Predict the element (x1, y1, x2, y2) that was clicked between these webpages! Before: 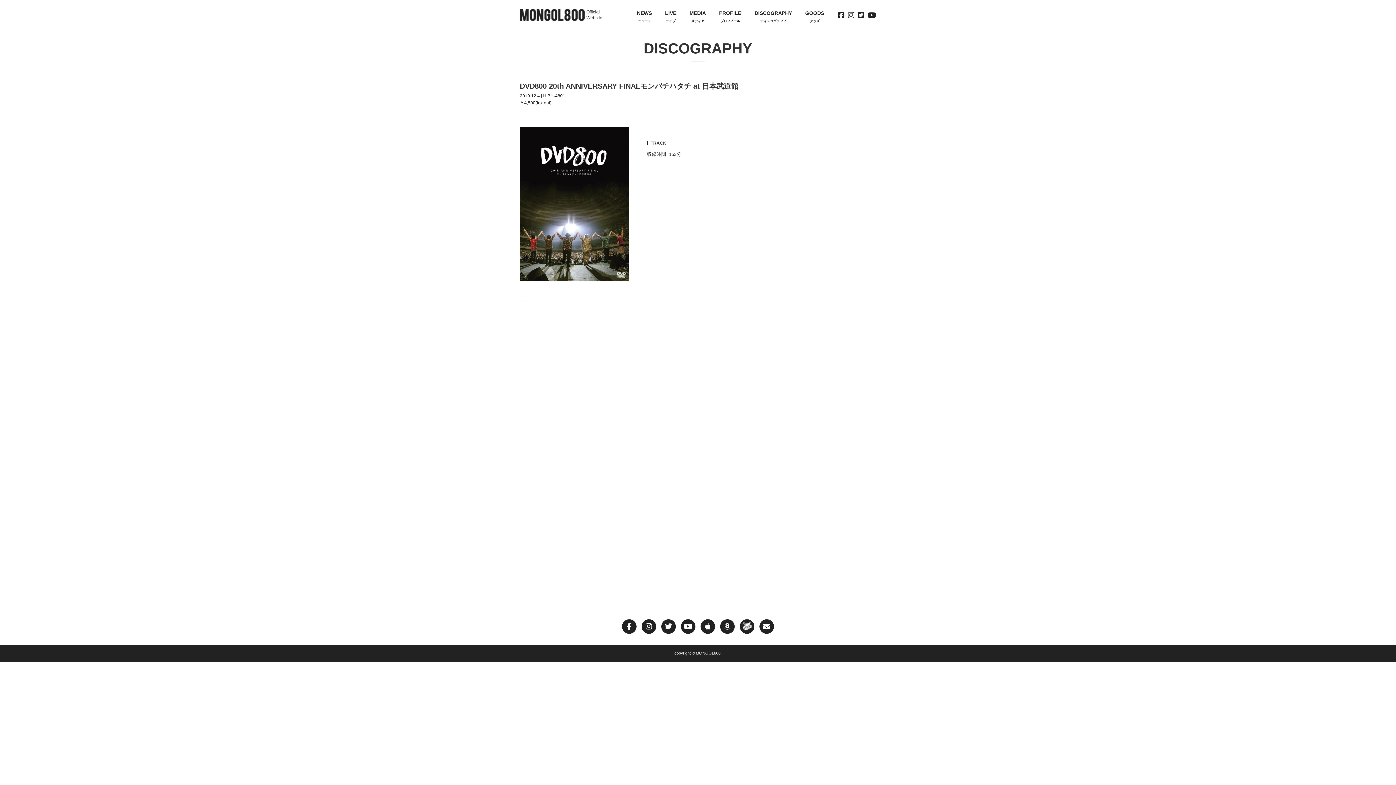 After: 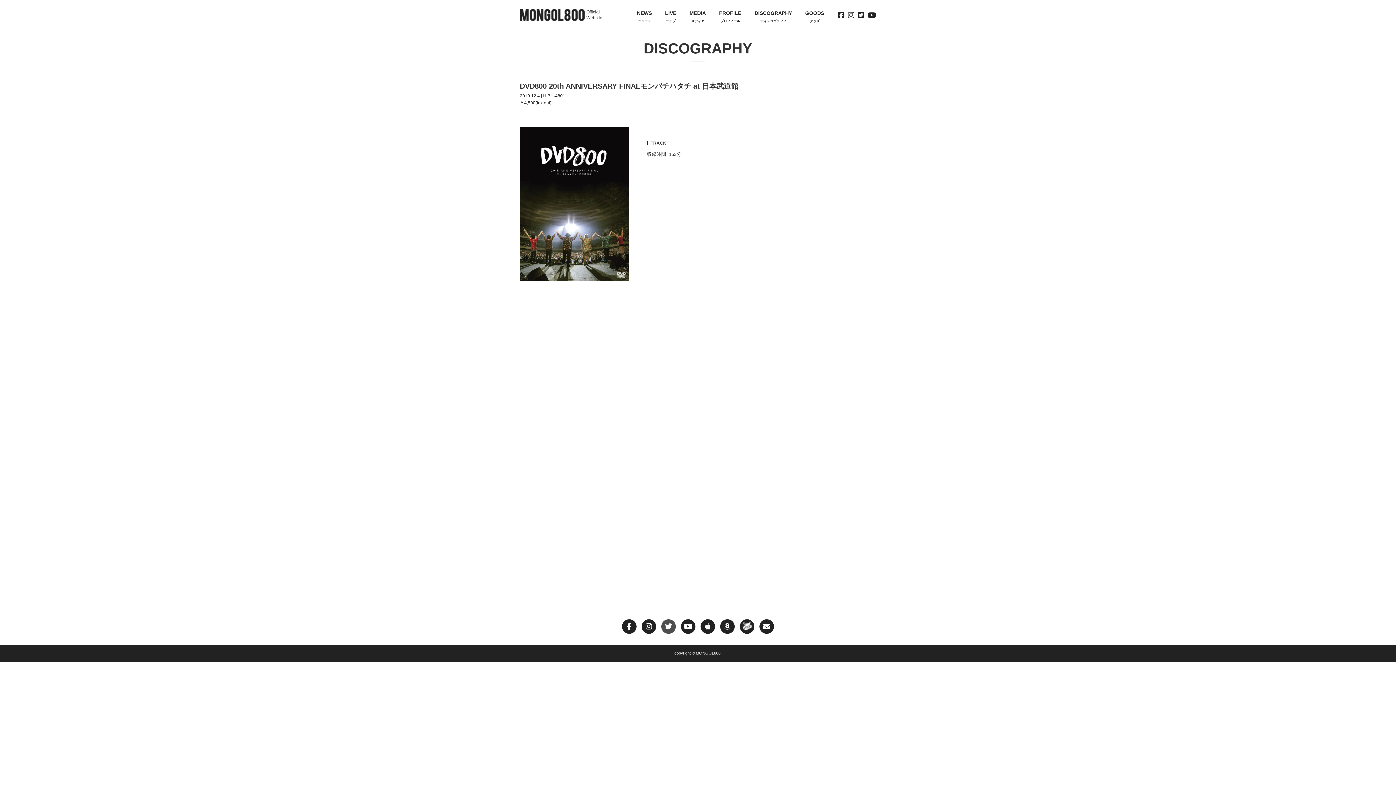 Action: bbox: (661, 619, 676, 634)